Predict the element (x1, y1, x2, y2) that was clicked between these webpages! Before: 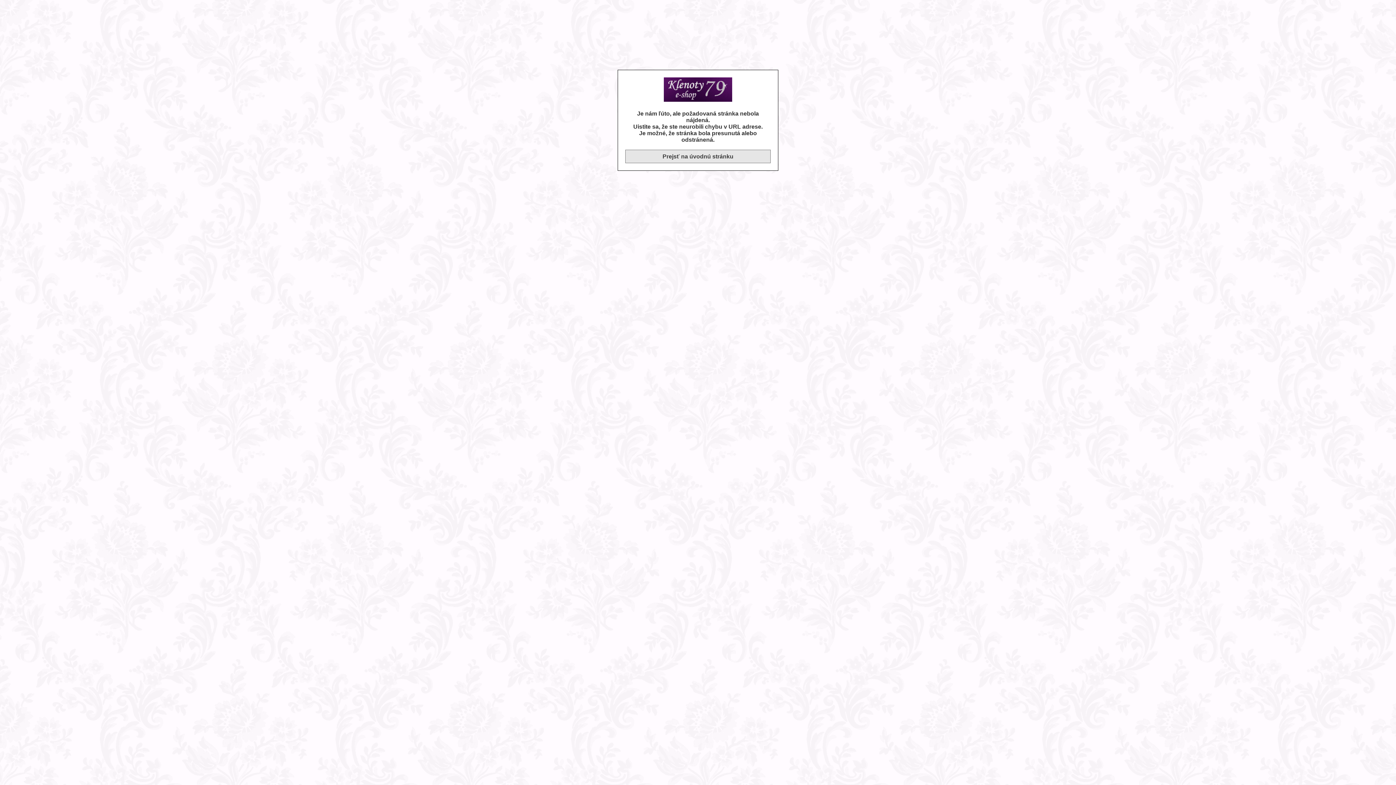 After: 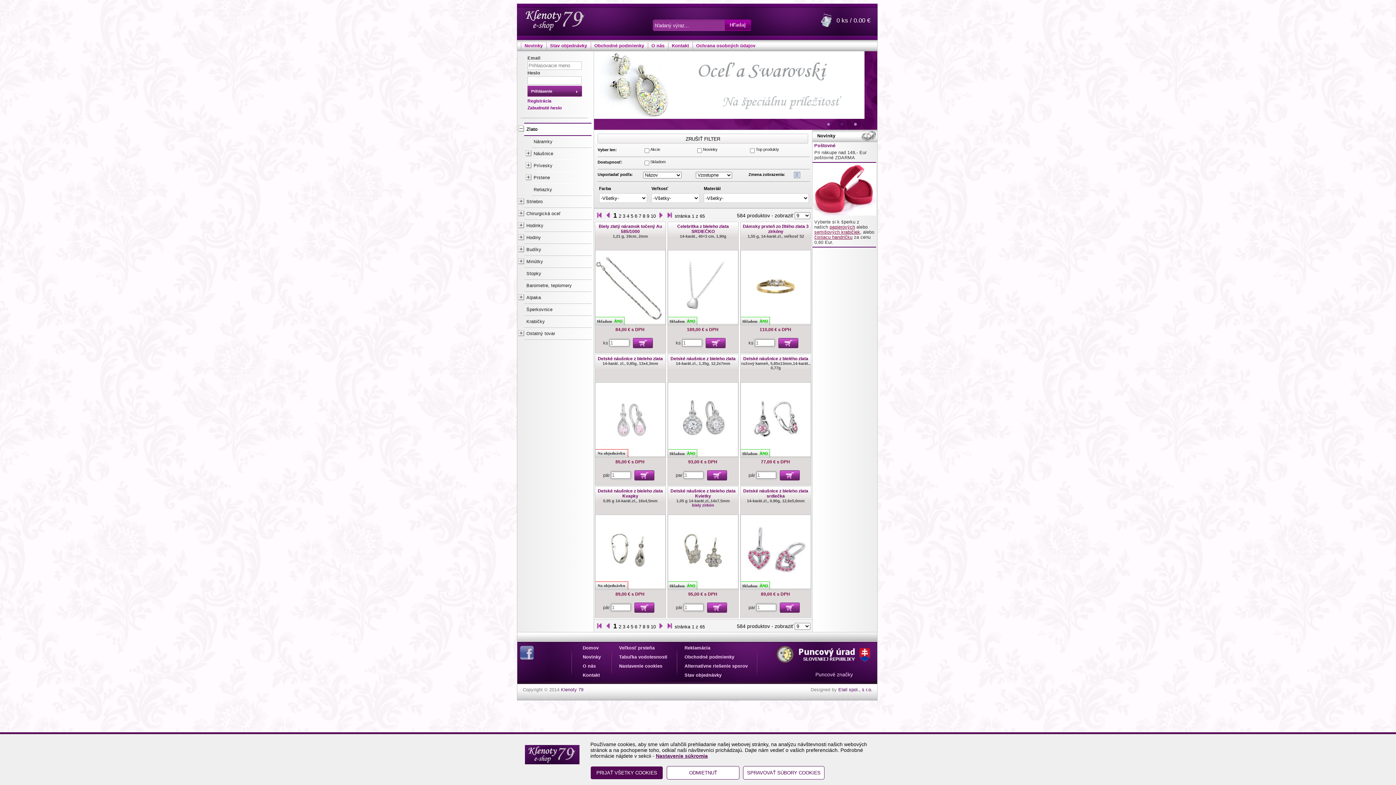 Action: bbox: (664, 96, 732, 102)